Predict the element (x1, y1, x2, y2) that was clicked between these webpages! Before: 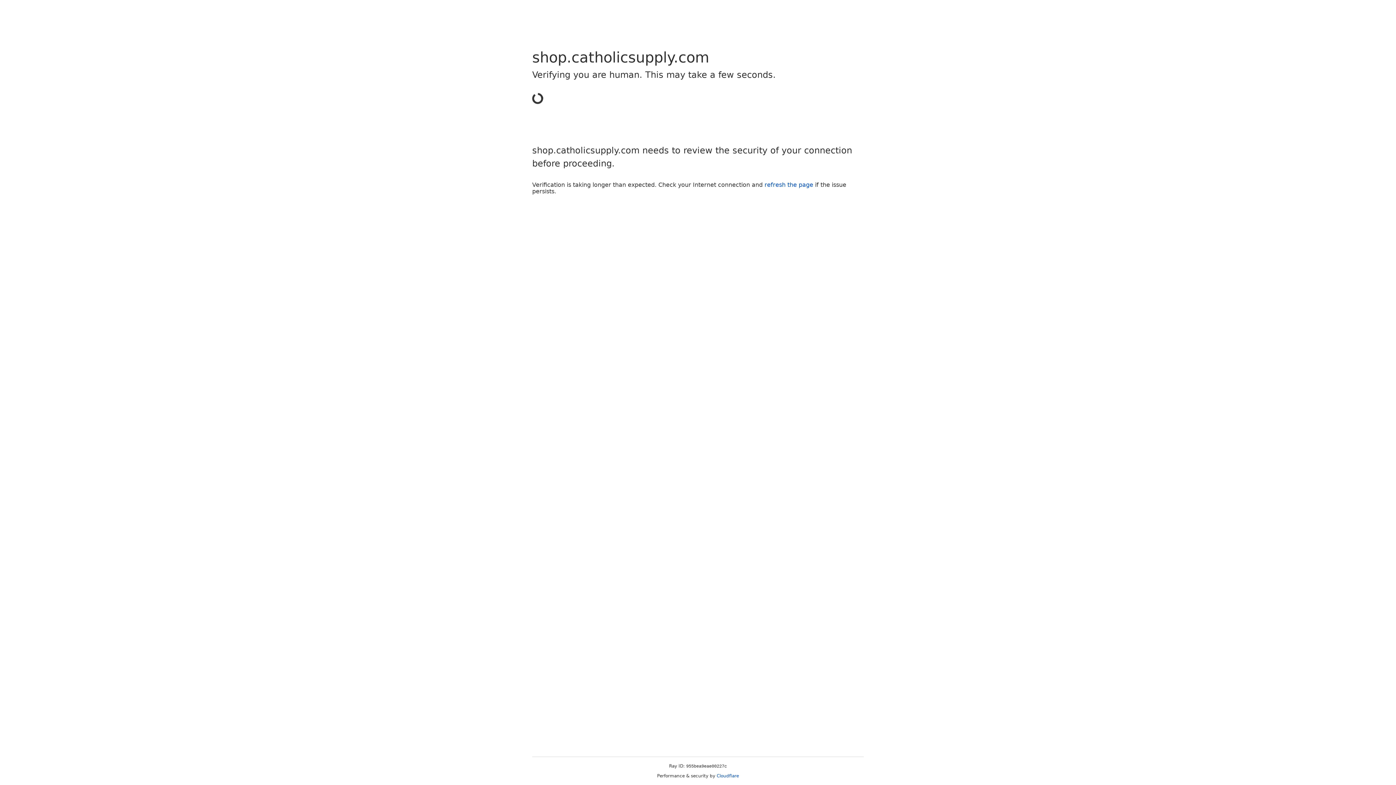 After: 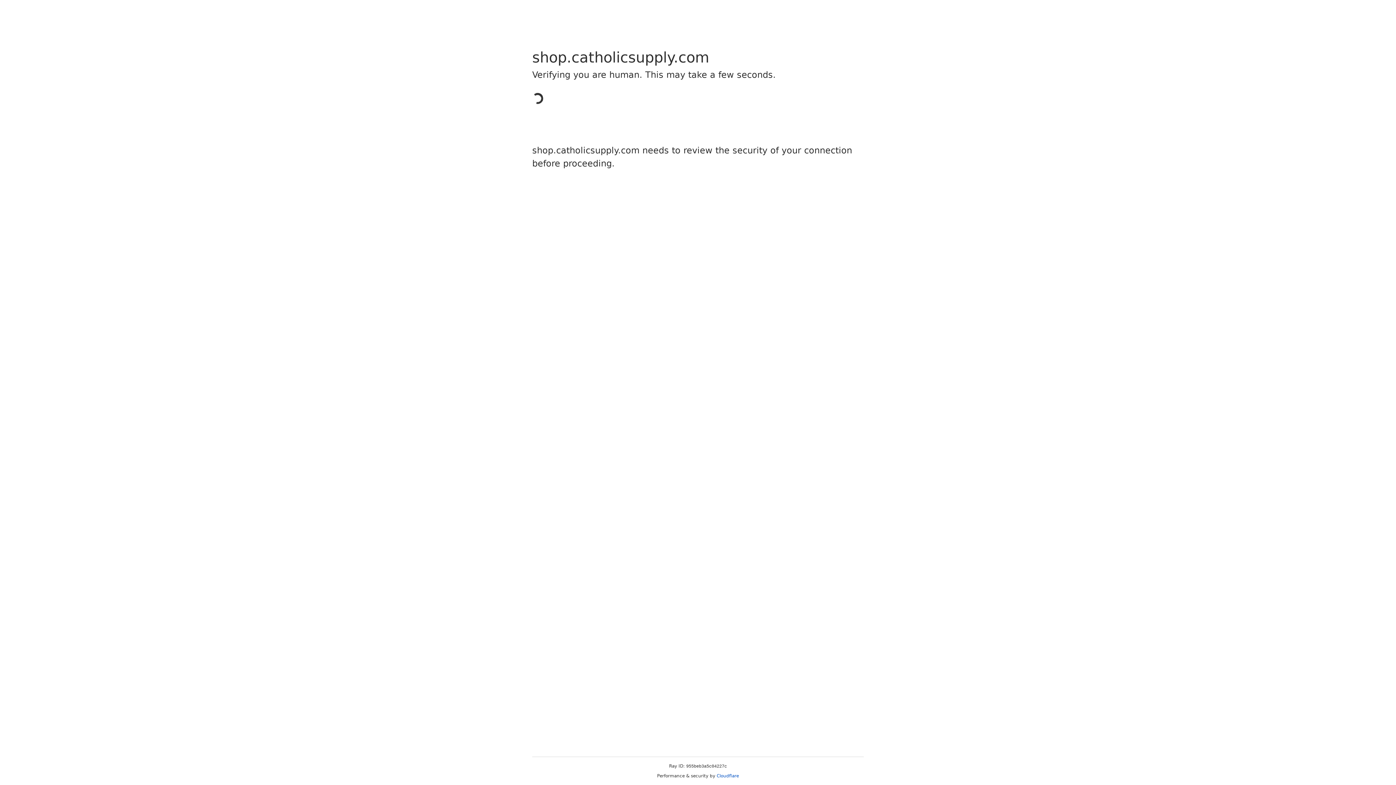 Action: bbox: (716, 773, 739, 778) label: Cloudflare